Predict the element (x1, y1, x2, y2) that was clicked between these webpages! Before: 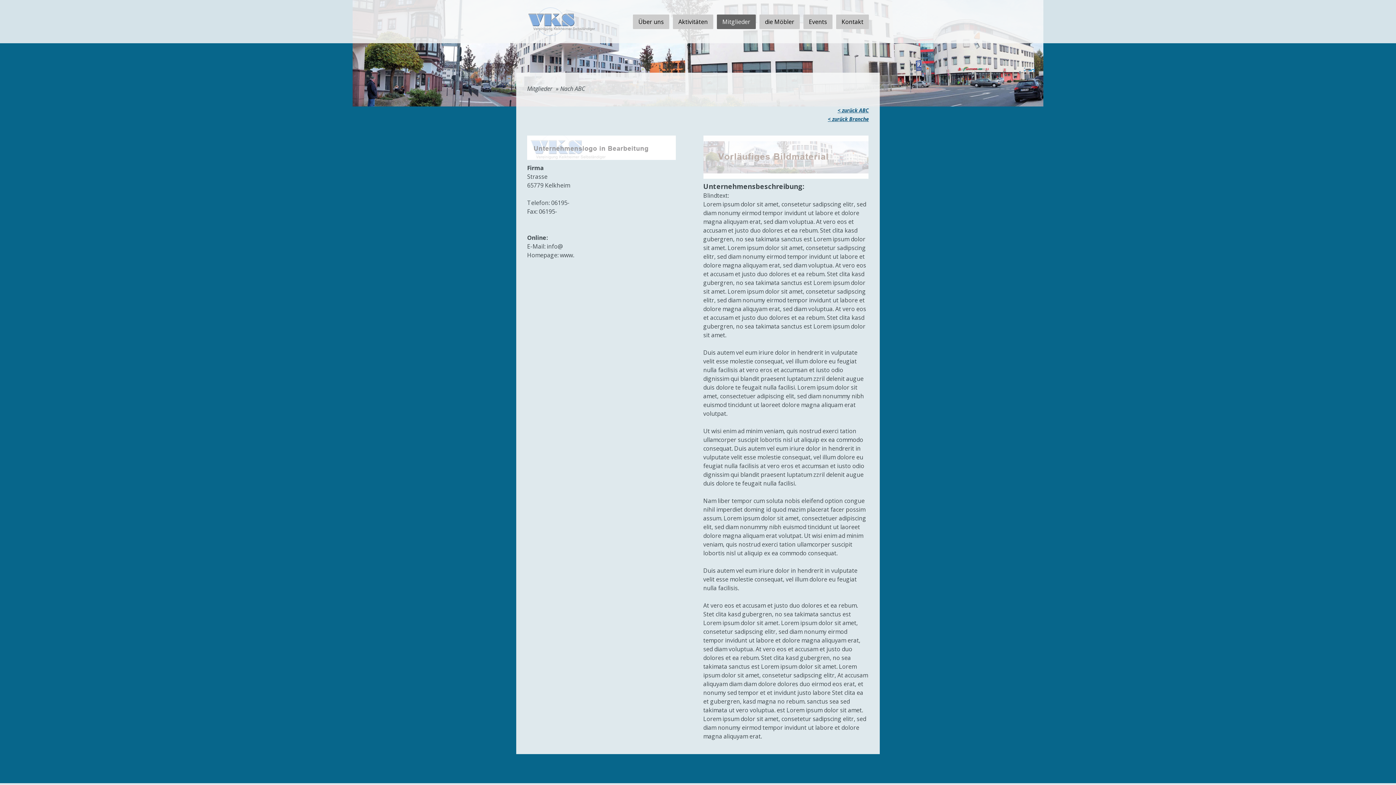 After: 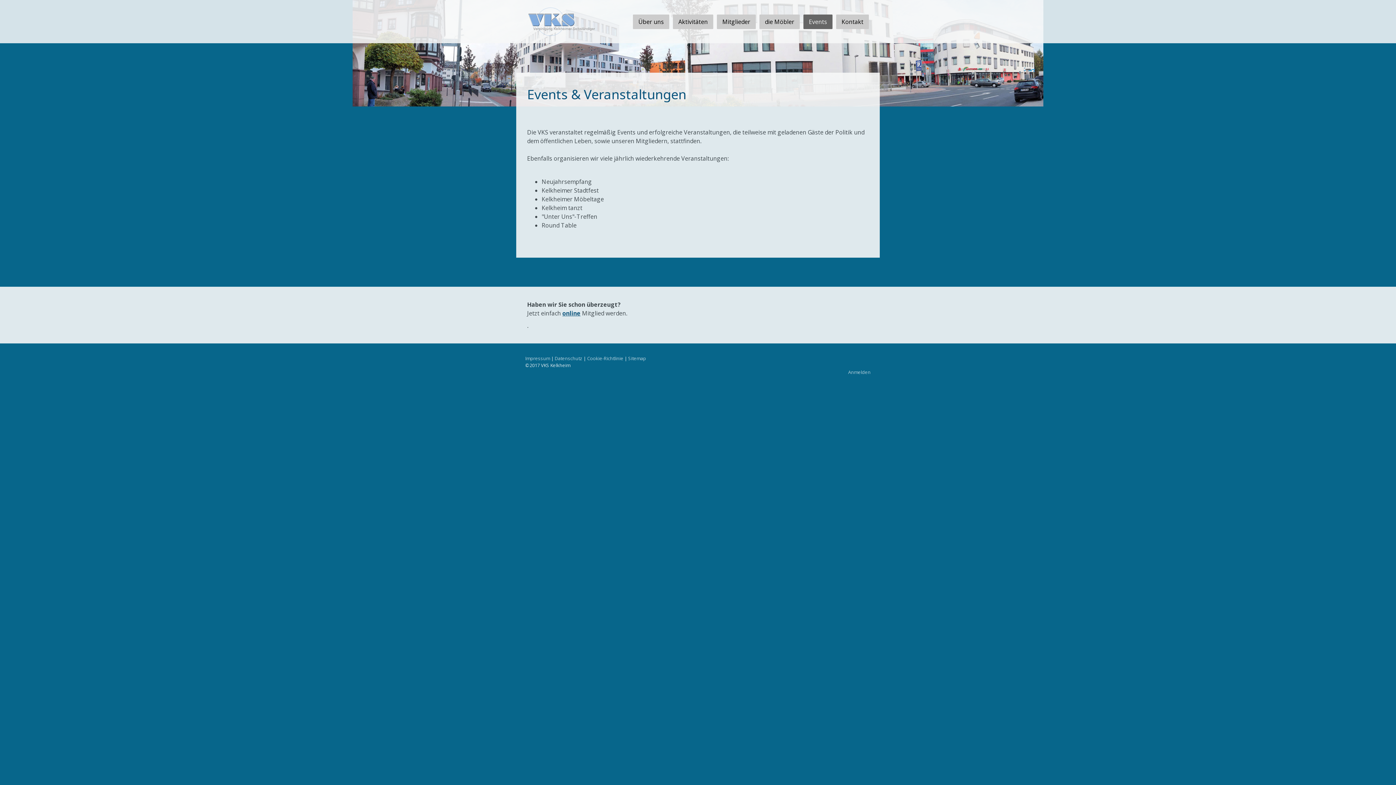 Action: bbox: (803, 14, 832, 29) label: Events